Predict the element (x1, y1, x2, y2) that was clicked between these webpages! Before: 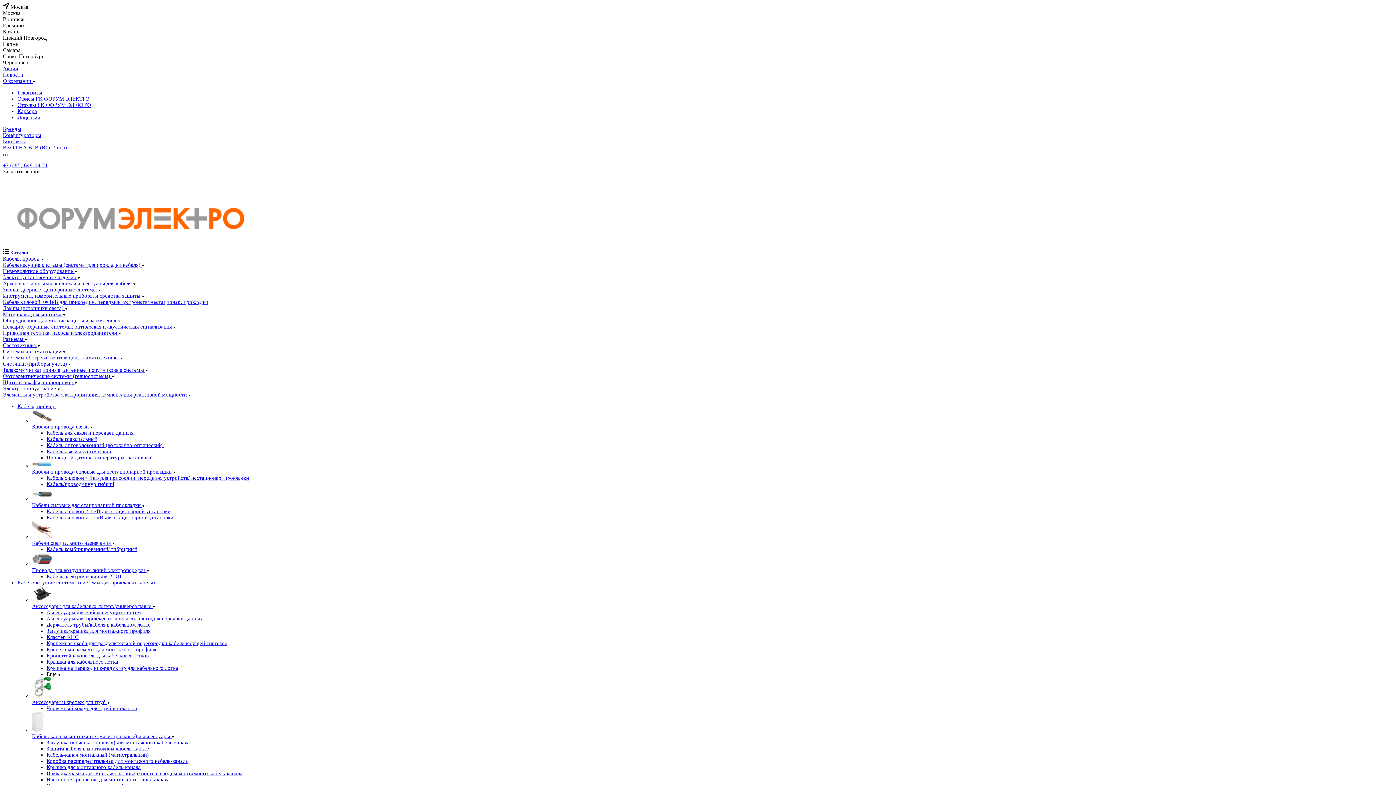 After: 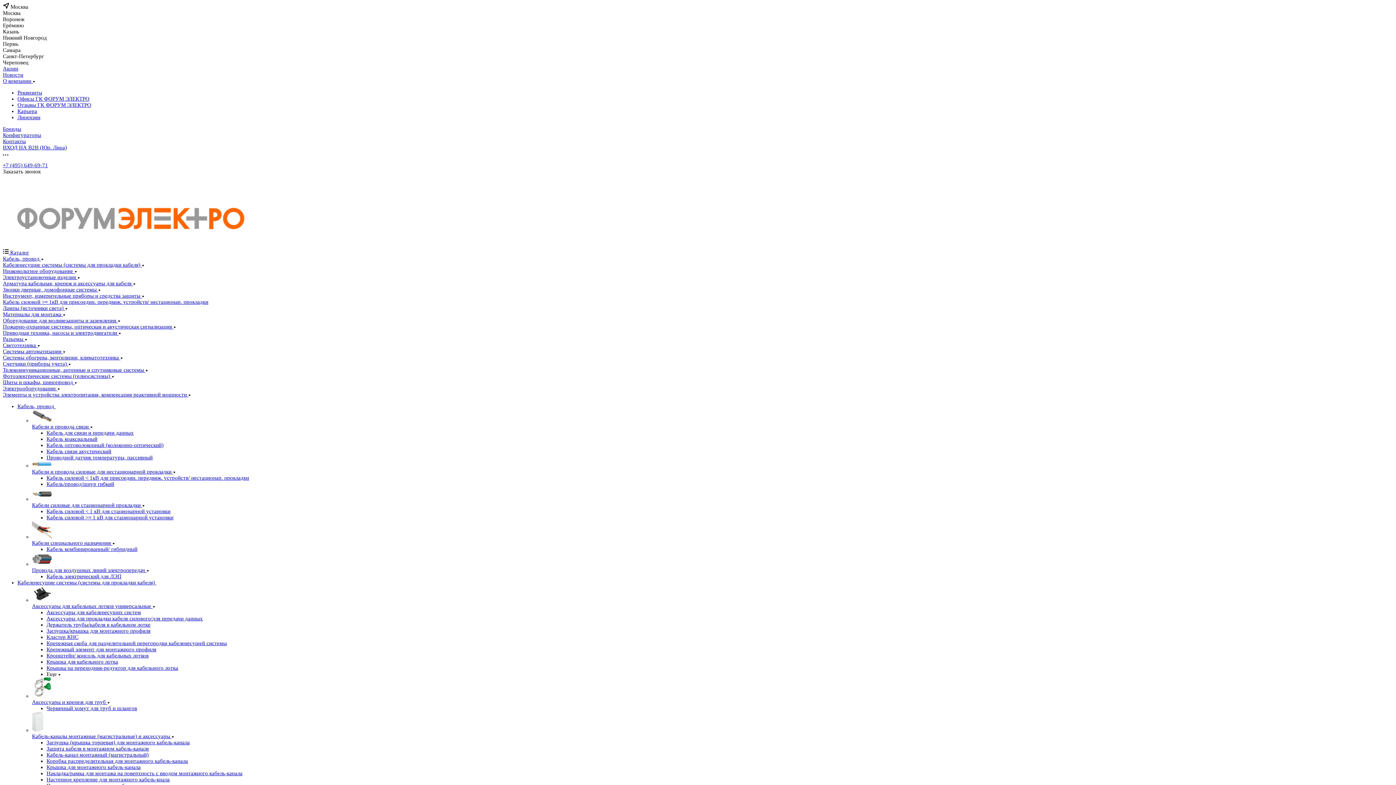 Action: label: О компании  bbox: (2, 78, 35, 84)